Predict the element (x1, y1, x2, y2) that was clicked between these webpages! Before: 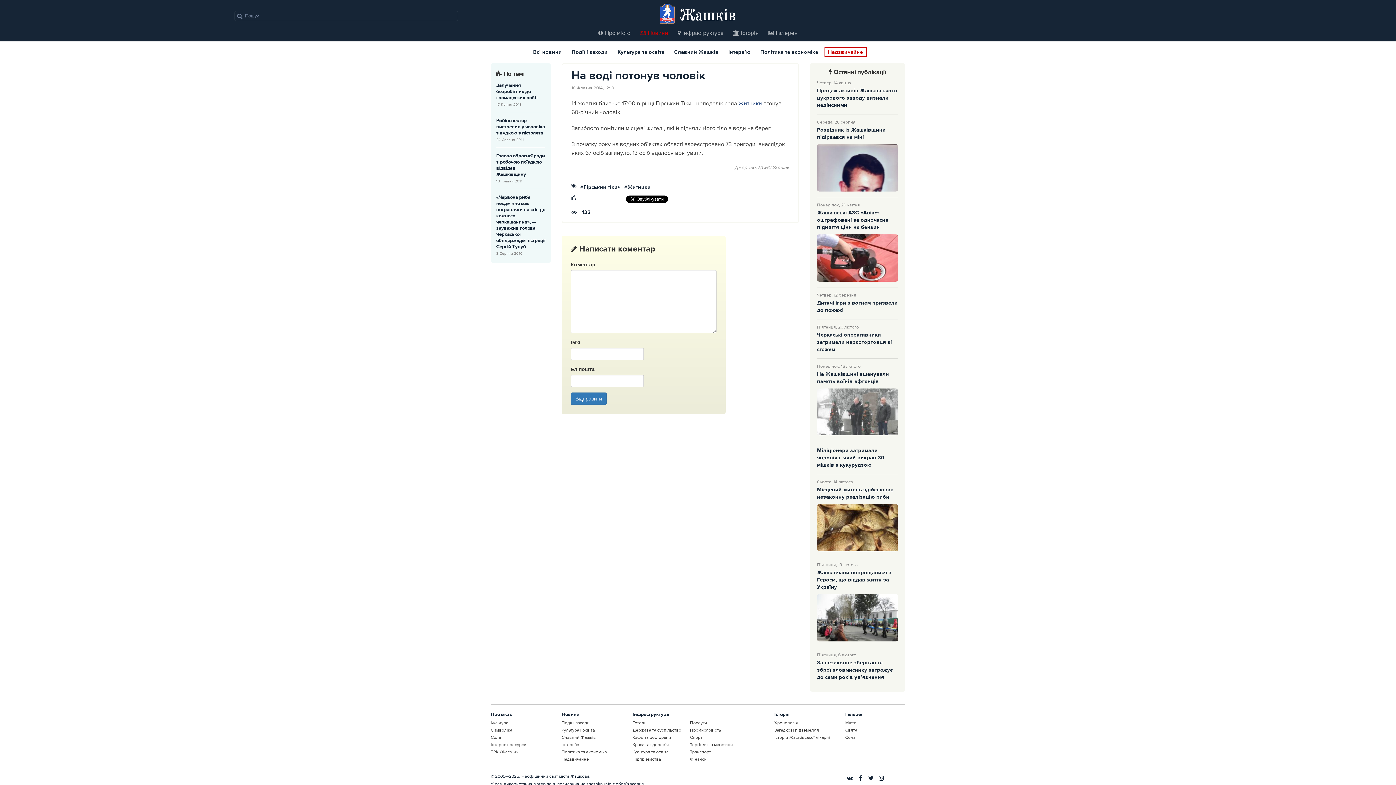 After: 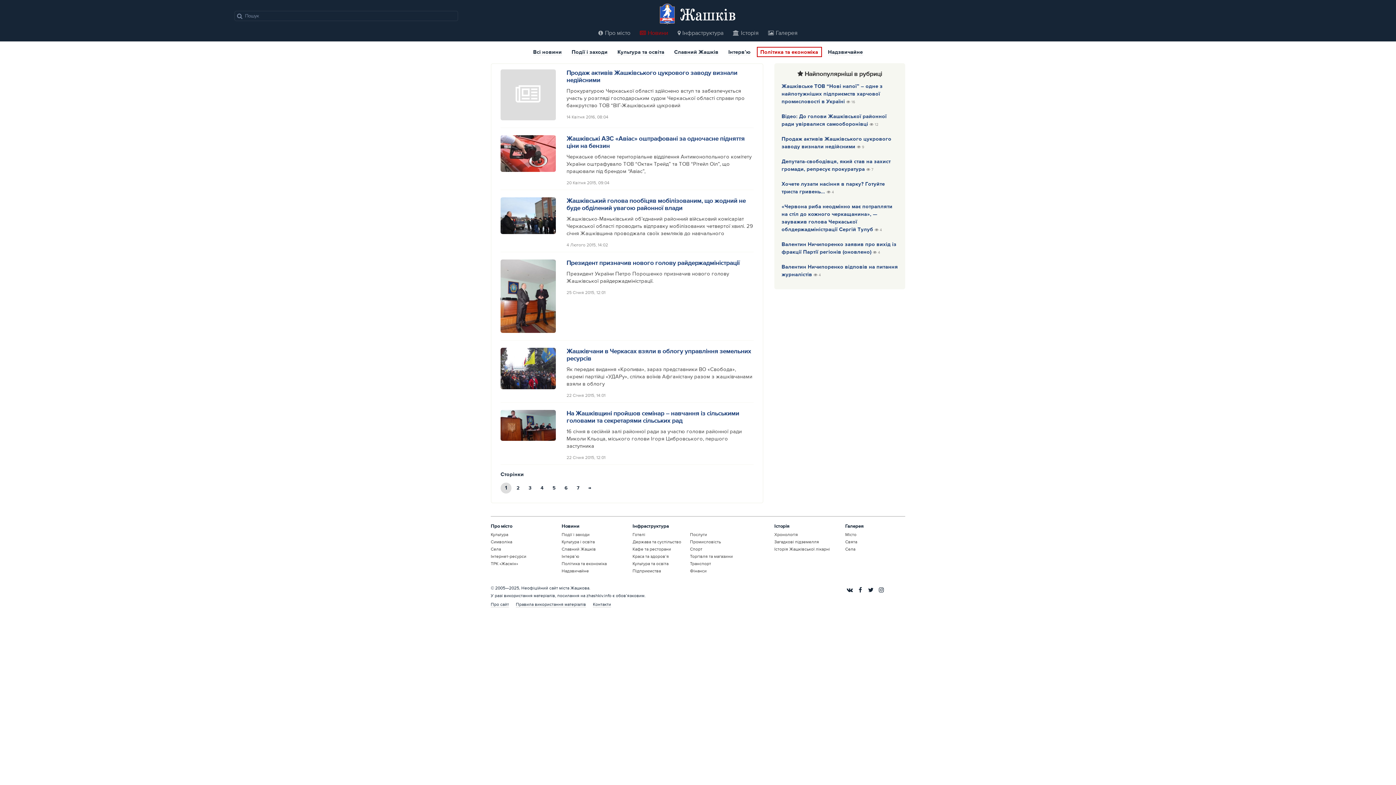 Action: label: Політика та економіка bbox: (760, 49, 818, 55)